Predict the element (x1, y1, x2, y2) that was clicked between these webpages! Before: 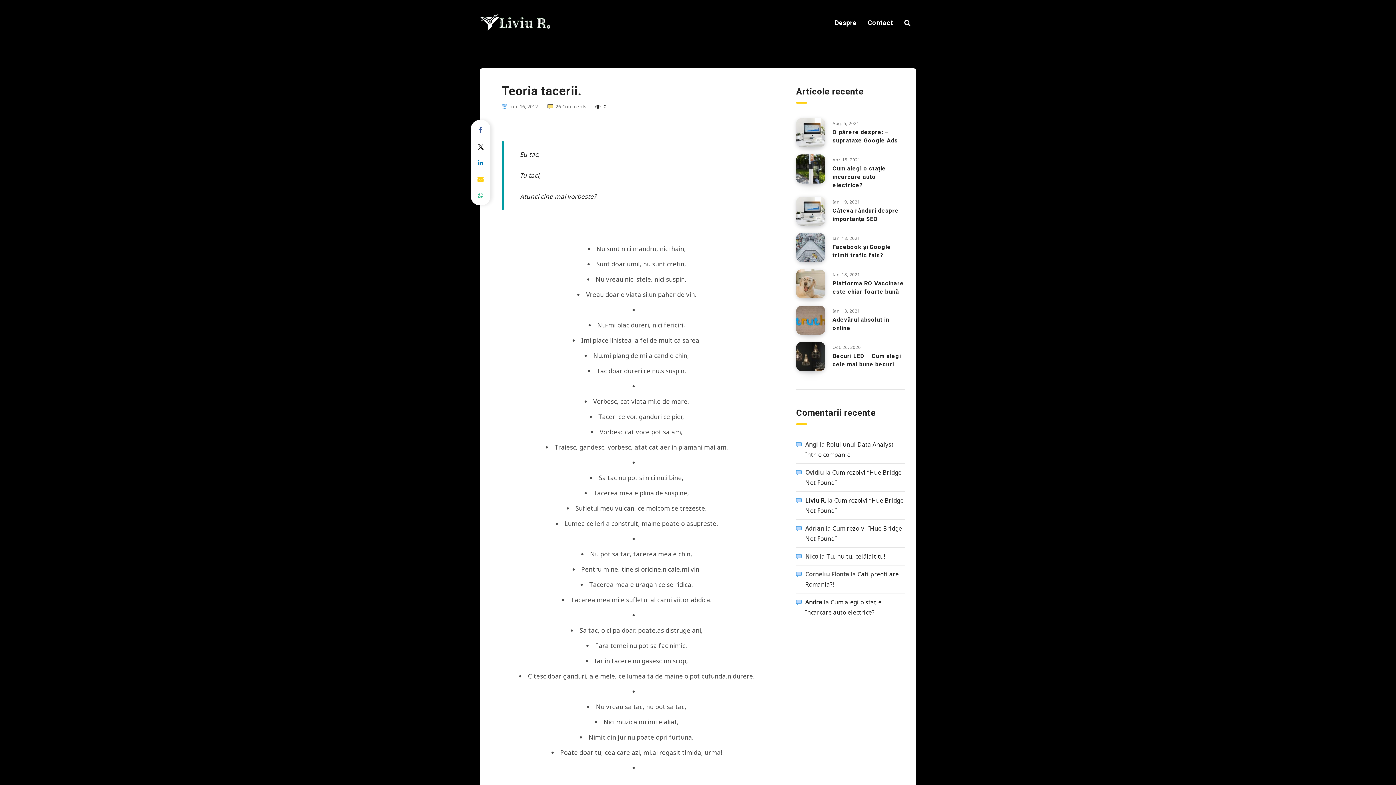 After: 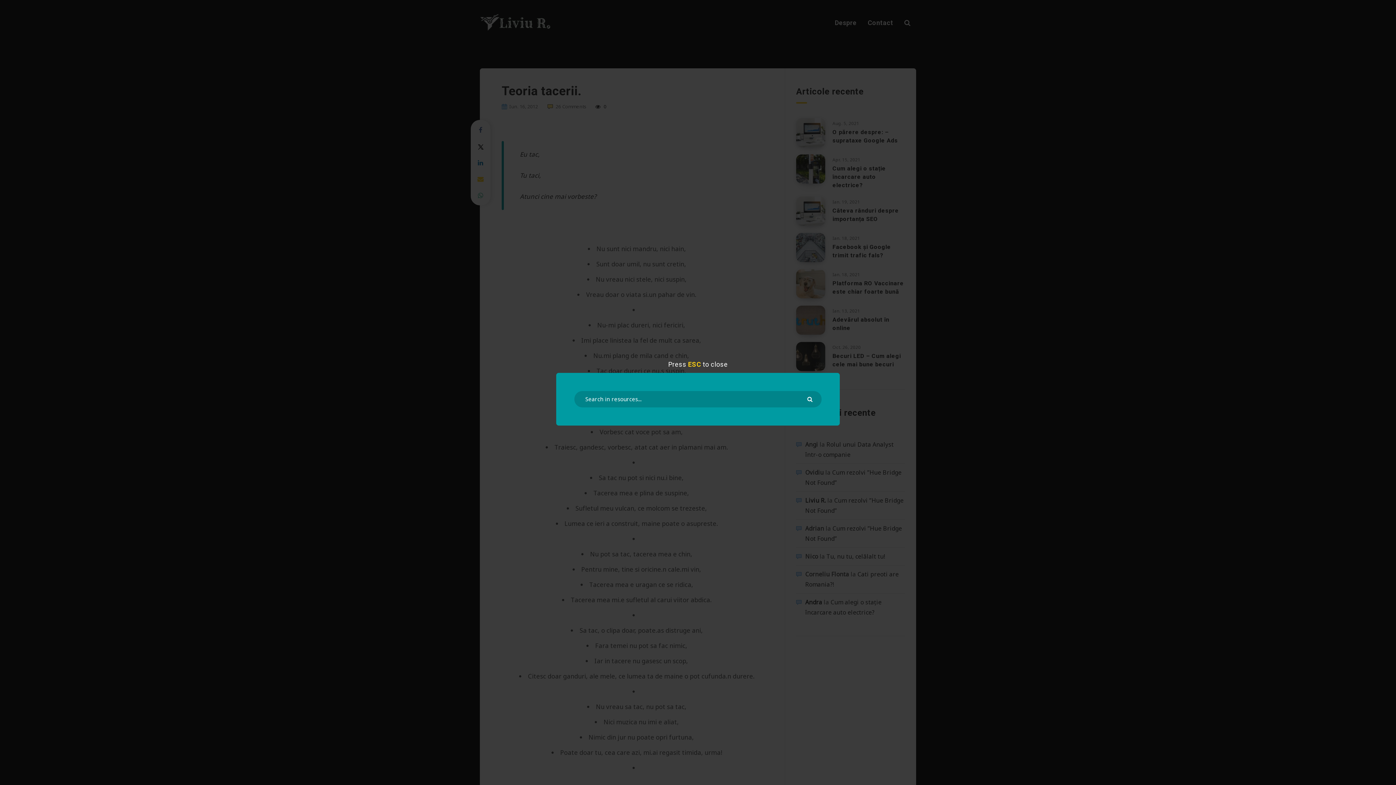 Action: bbox: (904, 18, 910, 27)